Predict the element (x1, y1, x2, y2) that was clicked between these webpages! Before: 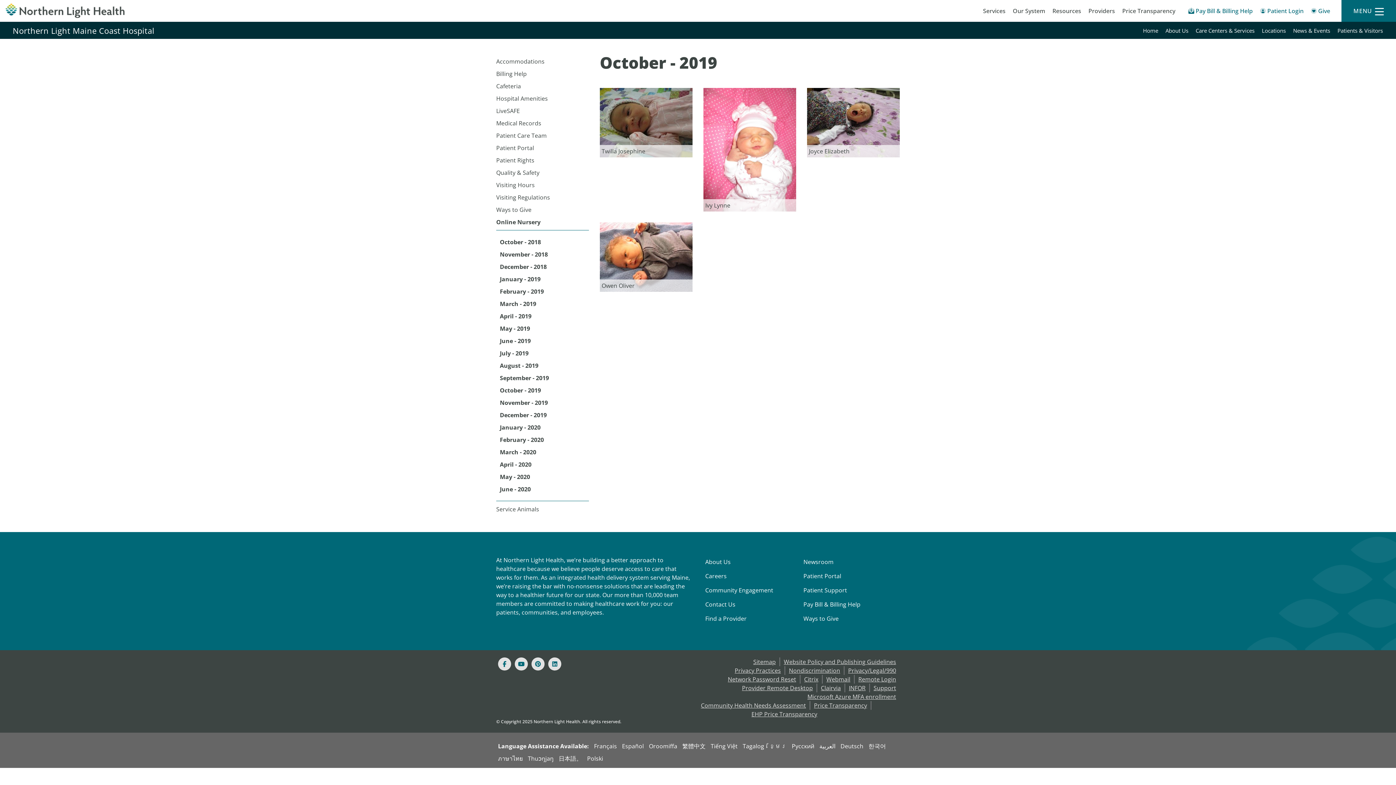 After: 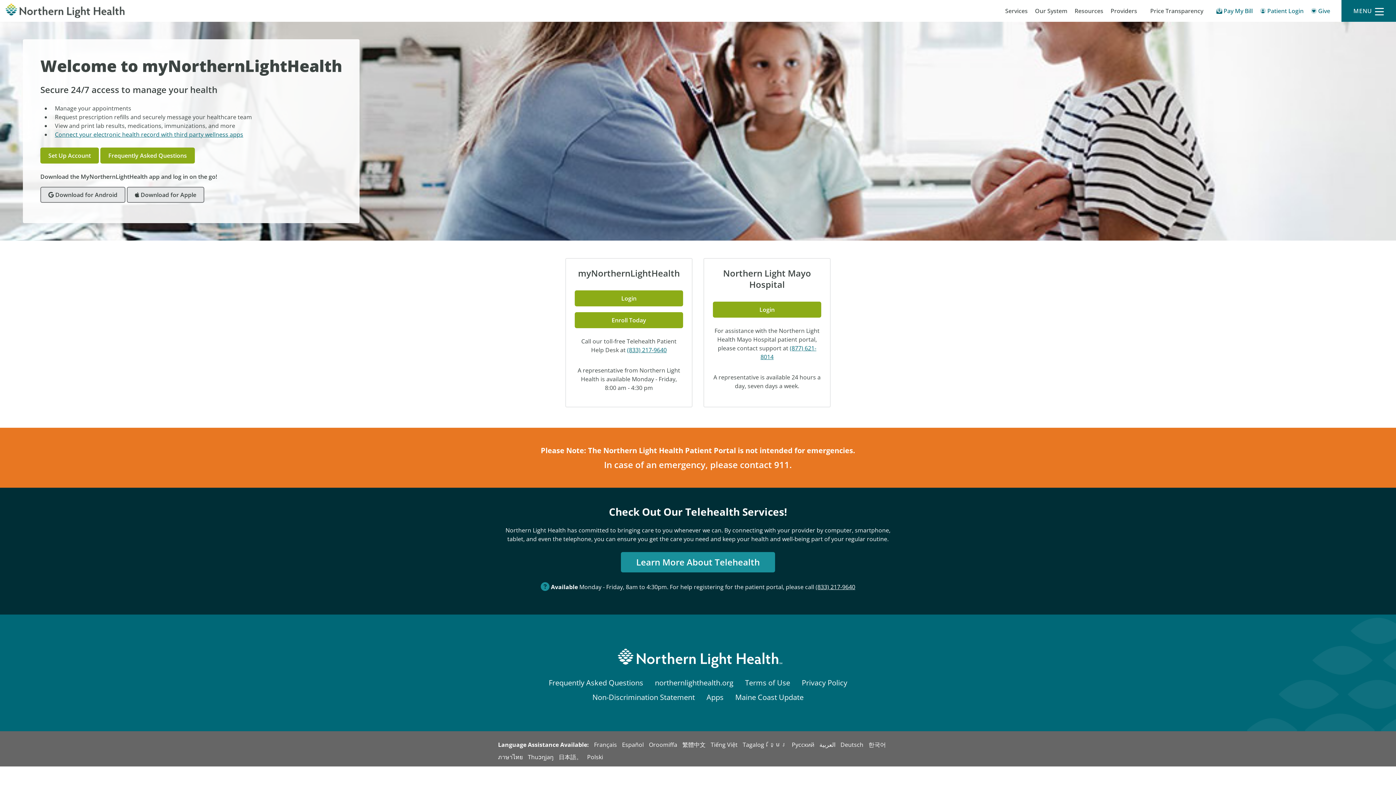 Action: label: Patient Portal bbox: (496, 143, 589, 152)